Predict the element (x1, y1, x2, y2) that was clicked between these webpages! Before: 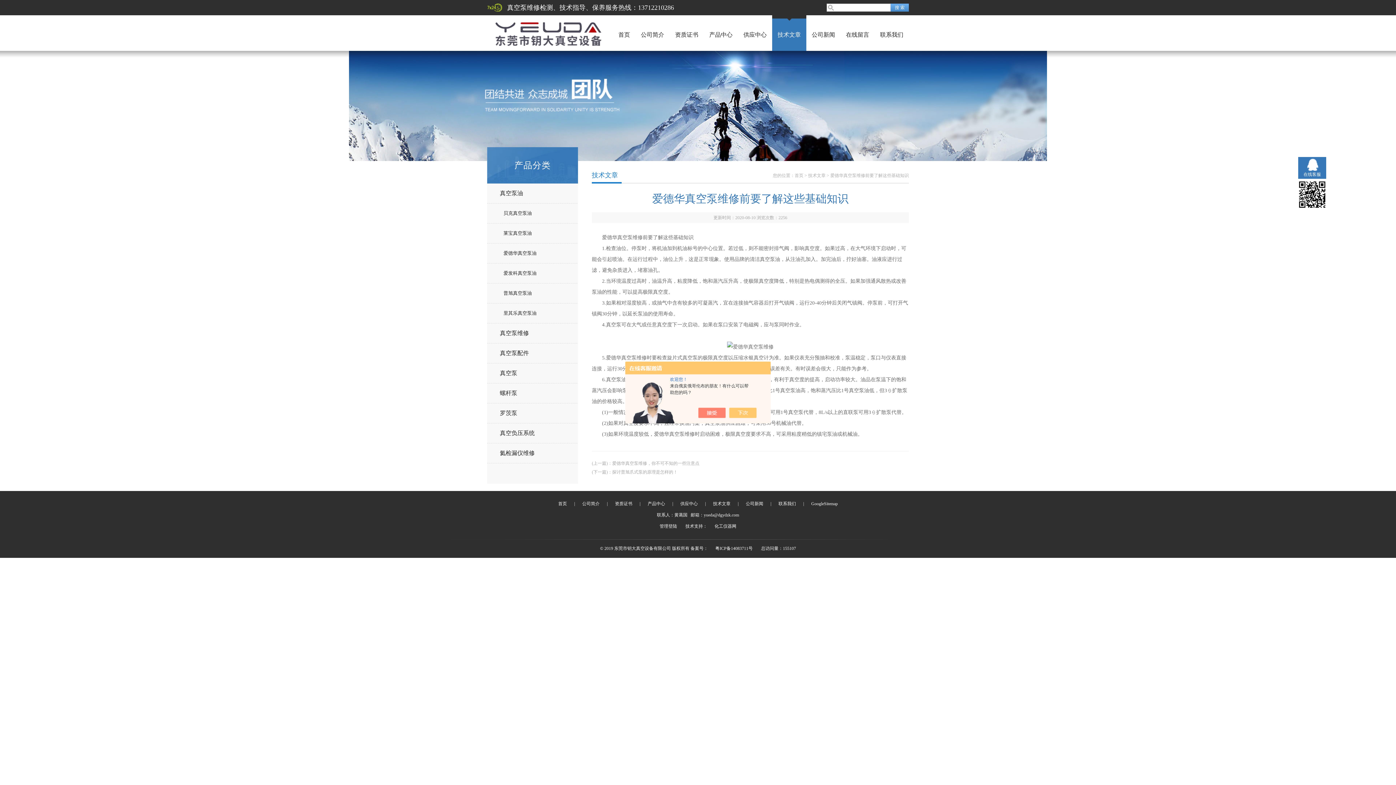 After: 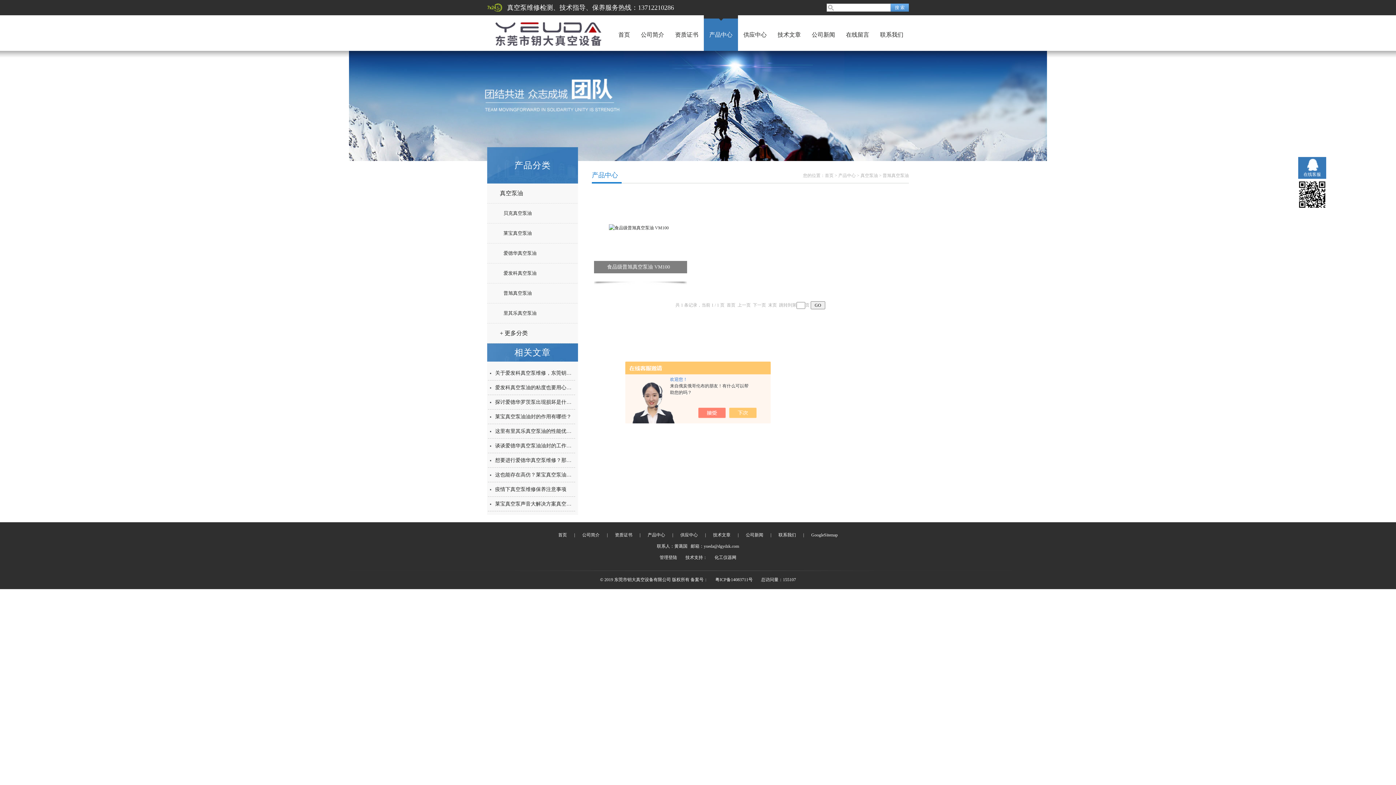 Action: label: 普旭真空泵油 bbox: (487, 284, 584, 302)